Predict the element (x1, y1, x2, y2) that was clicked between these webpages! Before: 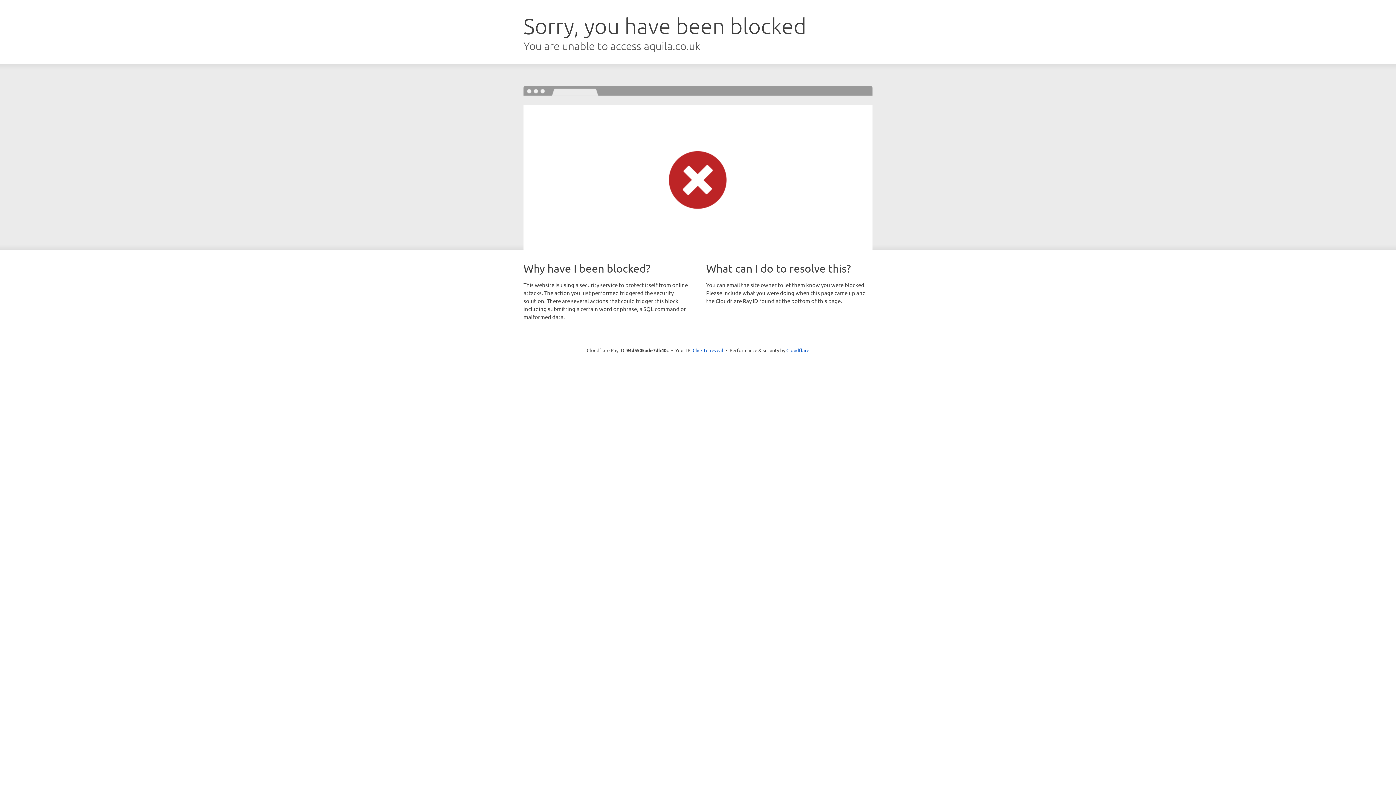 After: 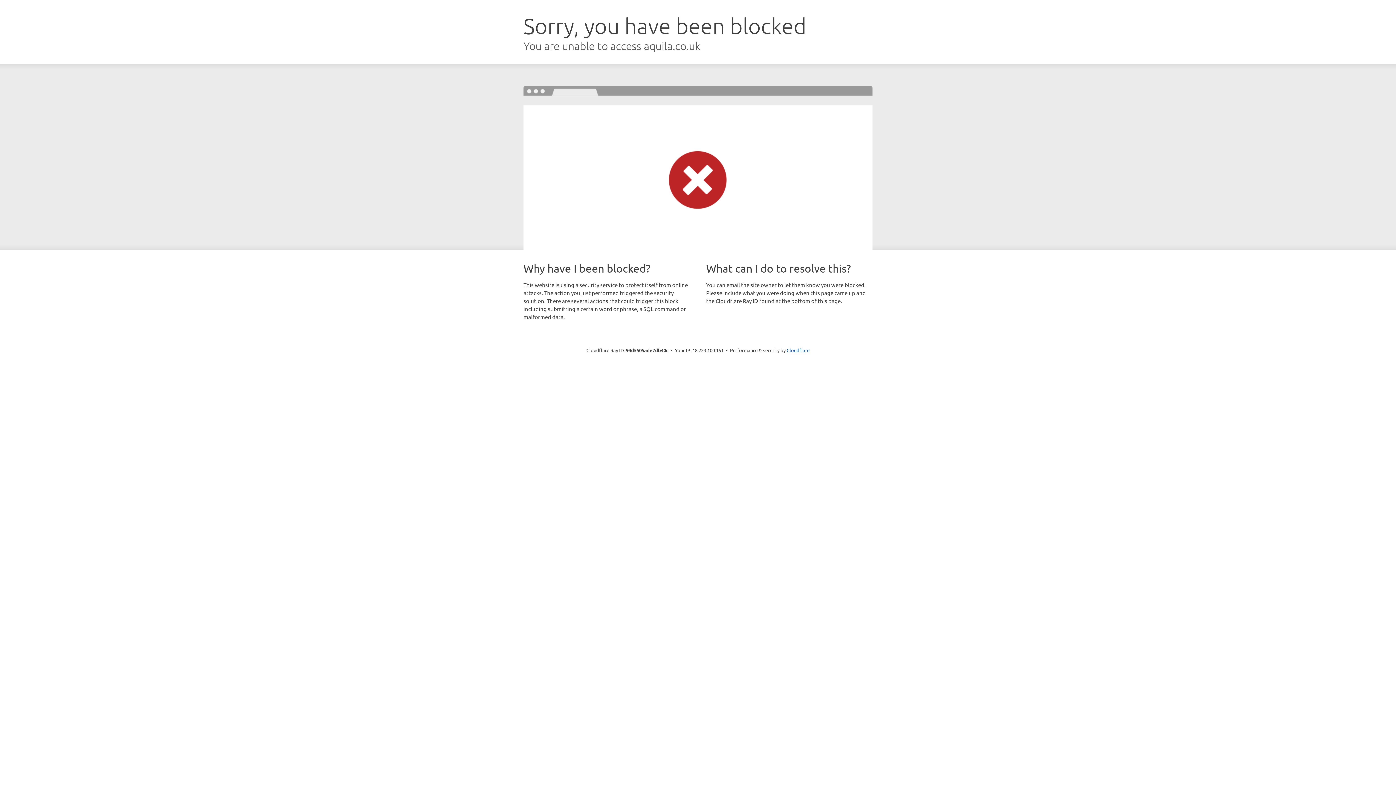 Action: label: Click to reveal bbox: (692, 346, 723, 353)